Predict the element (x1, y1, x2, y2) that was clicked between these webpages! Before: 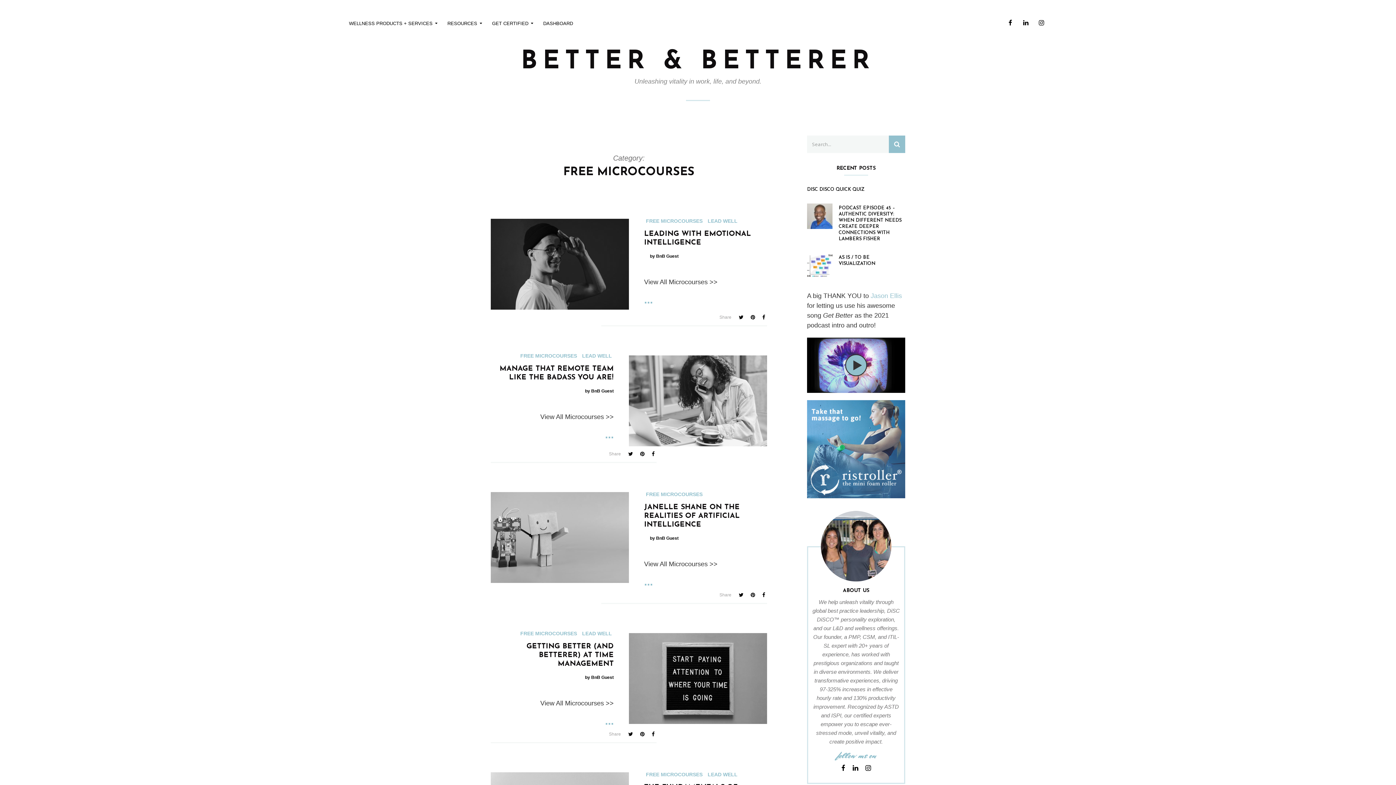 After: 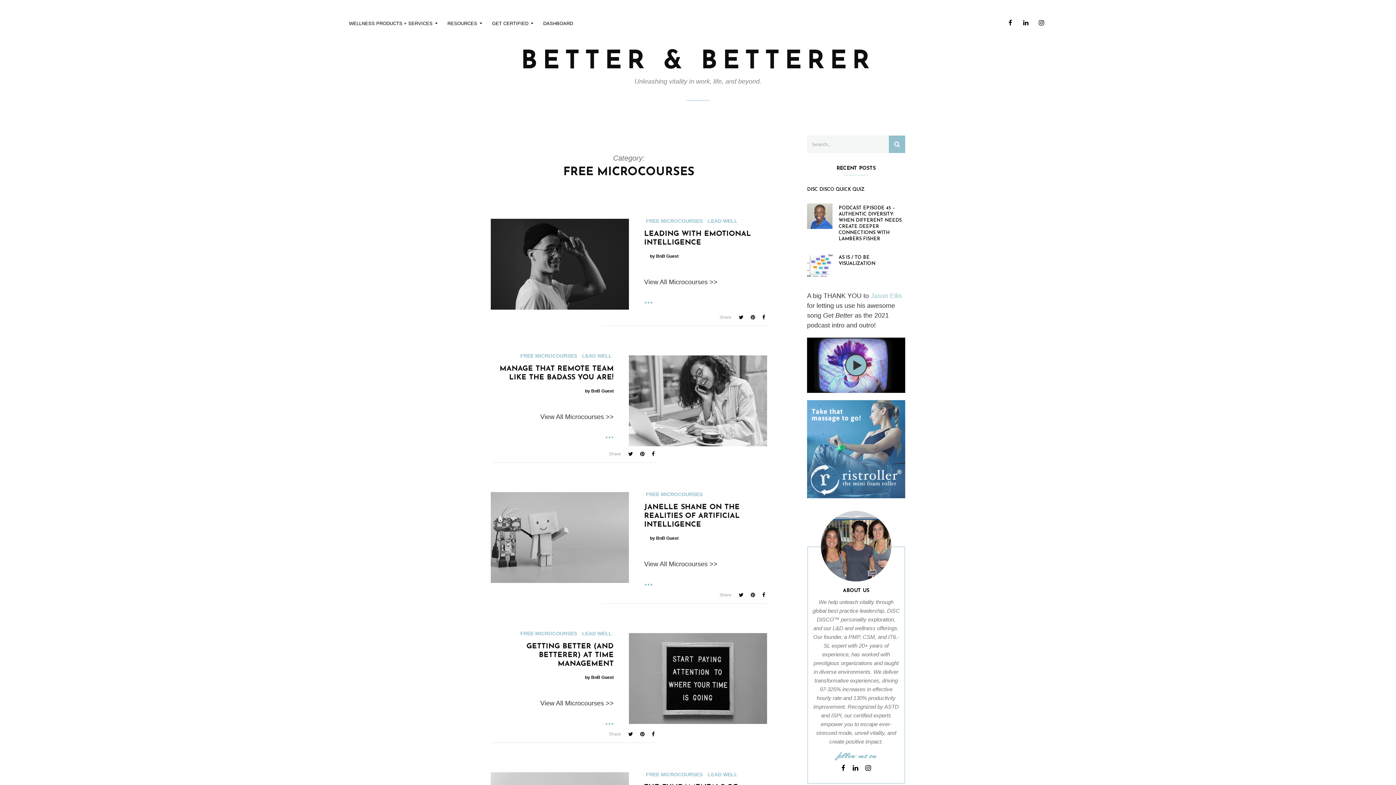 Action: bbox: (628, 451, 633, 456)